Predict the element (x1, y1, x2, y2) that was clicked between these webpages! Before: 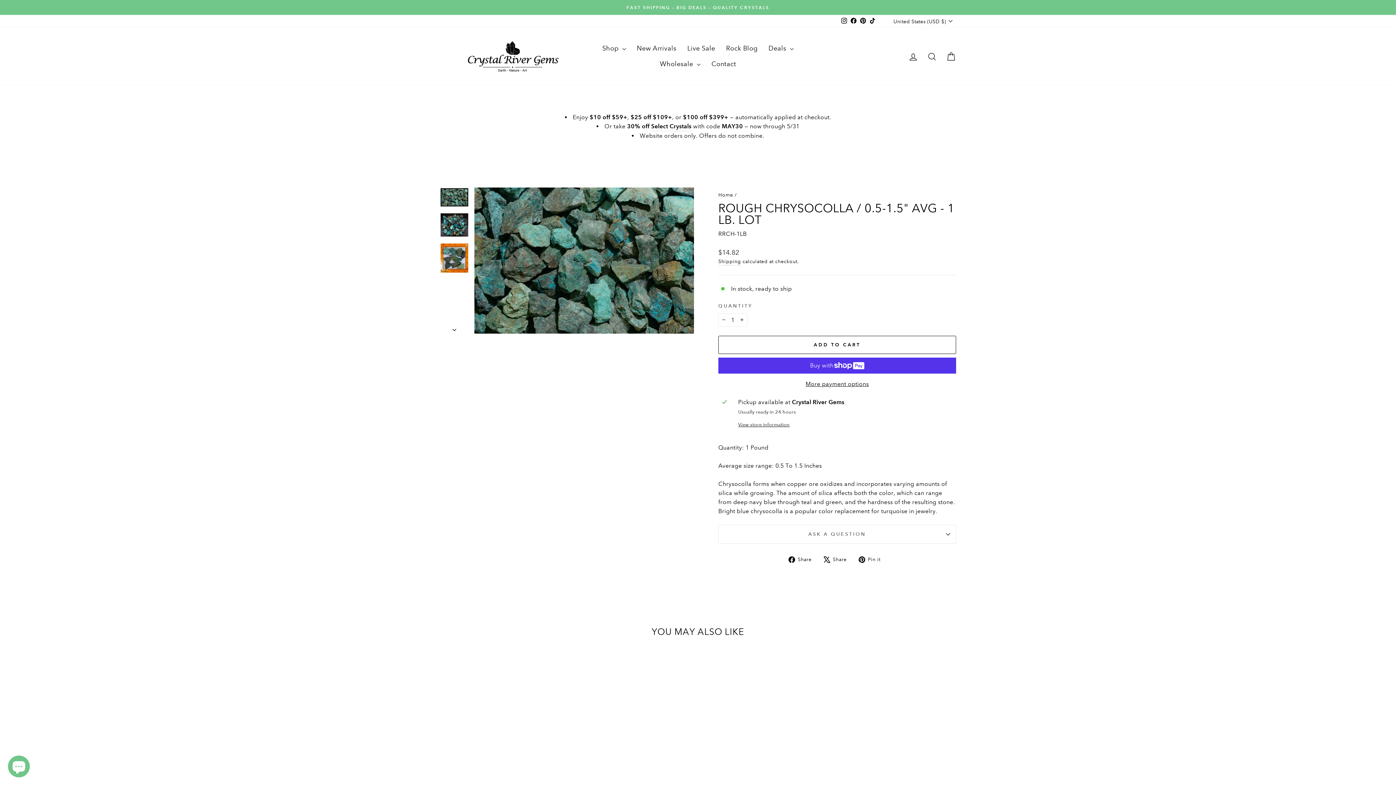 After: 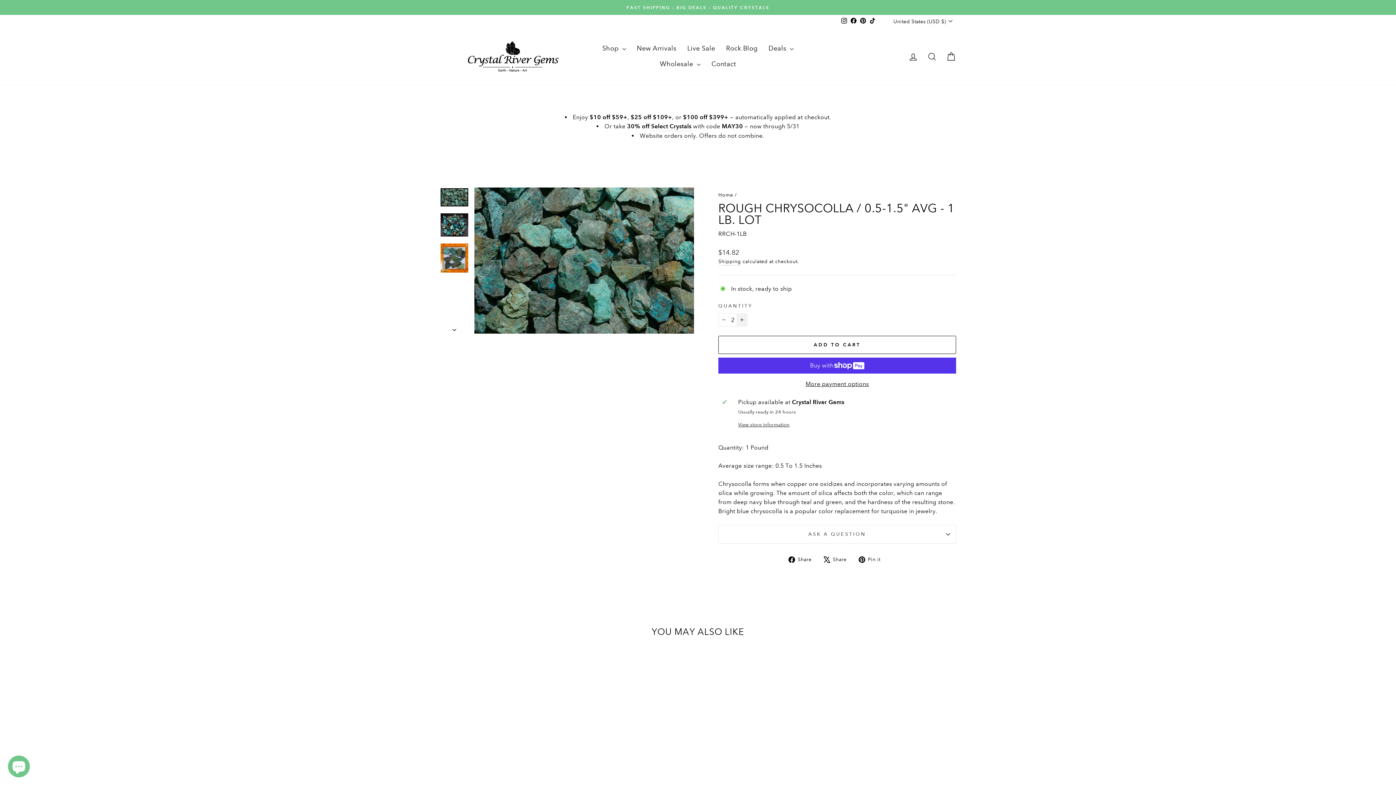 Action: bbox: (736, 313, 747, 326) label: Increase item quantity by one